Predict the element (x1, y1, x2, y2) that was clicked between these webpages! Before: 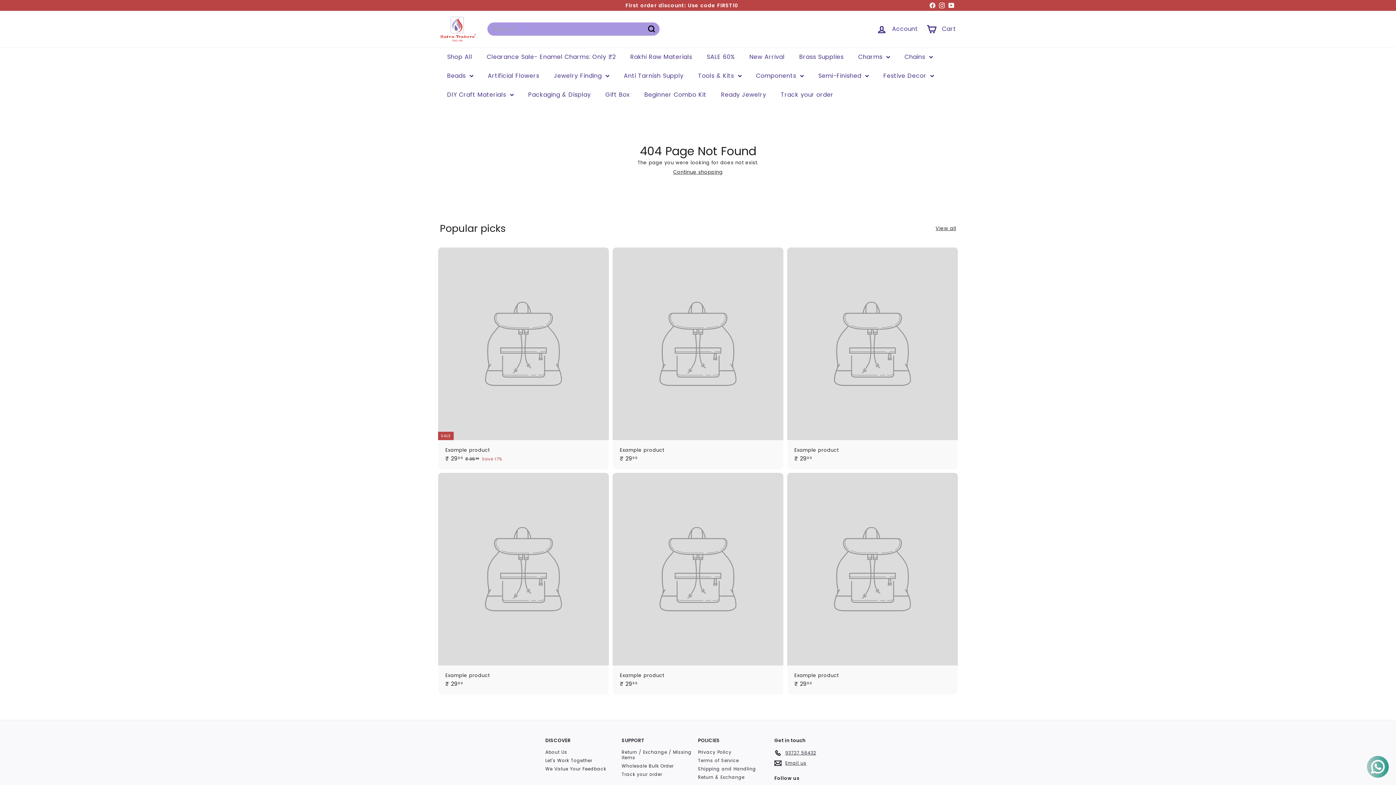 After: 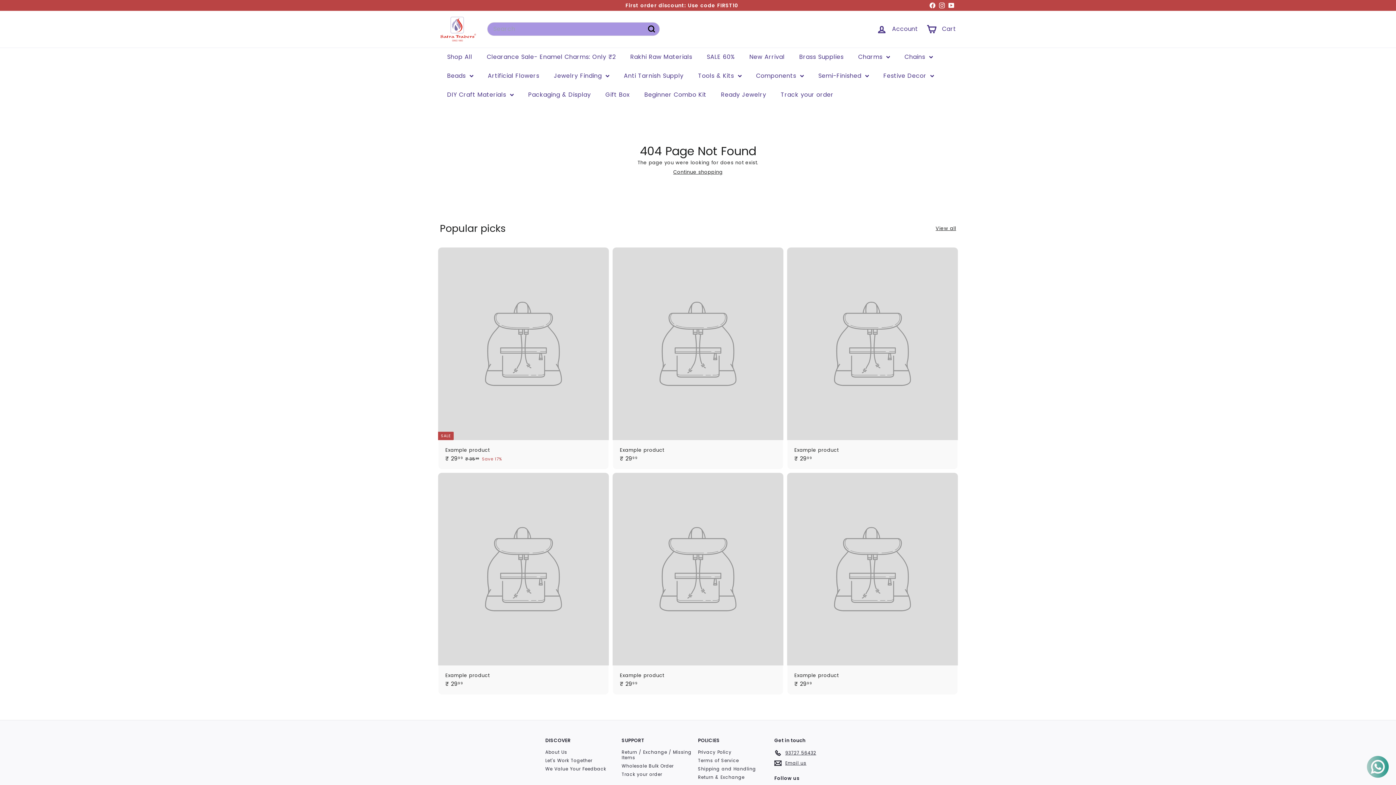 Action: bbox: (438, 472, 609, 694) label: Example product
₹ 2999
₹ 29.99